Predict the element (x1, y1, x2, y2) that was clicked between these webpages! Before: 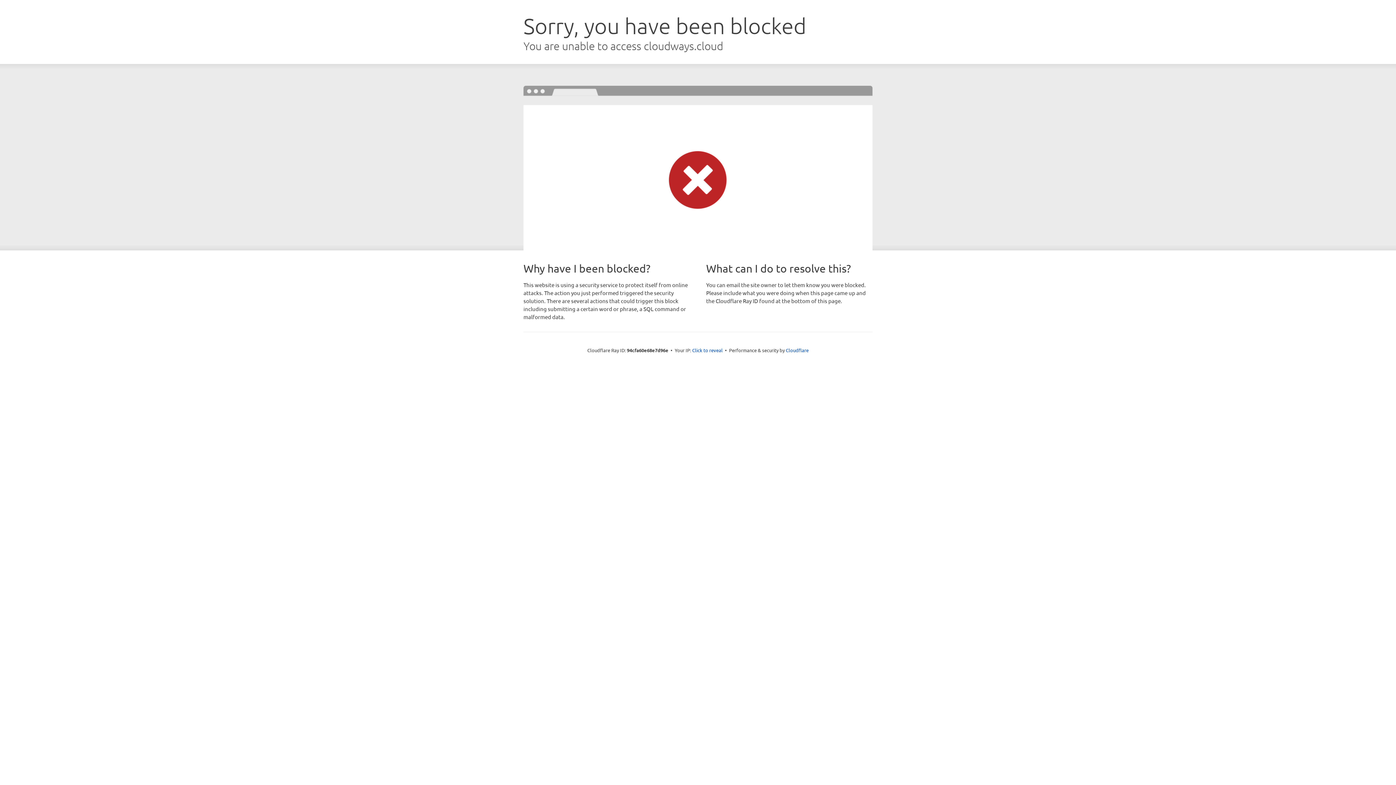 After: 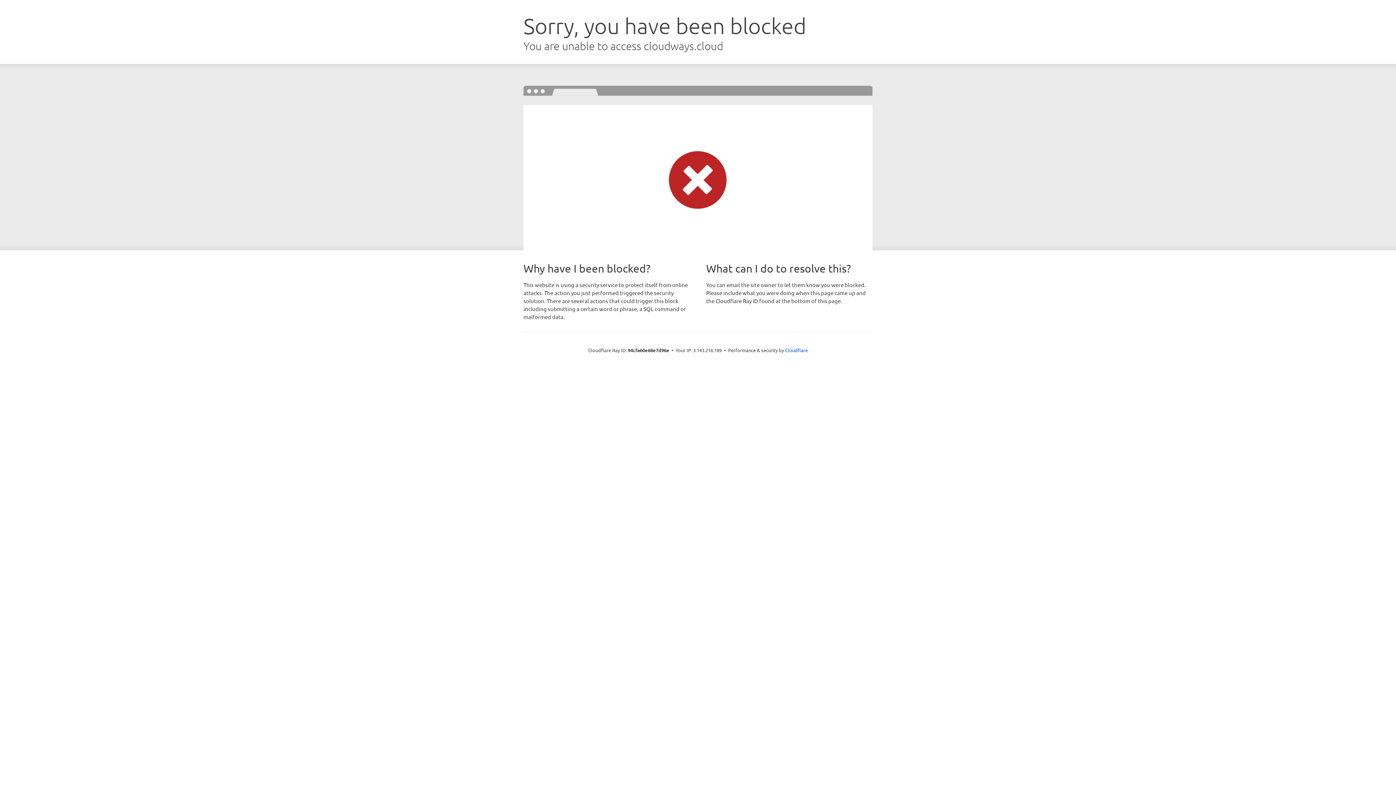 Action: label: Click to reveal bbox: (692, 346, 722, 353)